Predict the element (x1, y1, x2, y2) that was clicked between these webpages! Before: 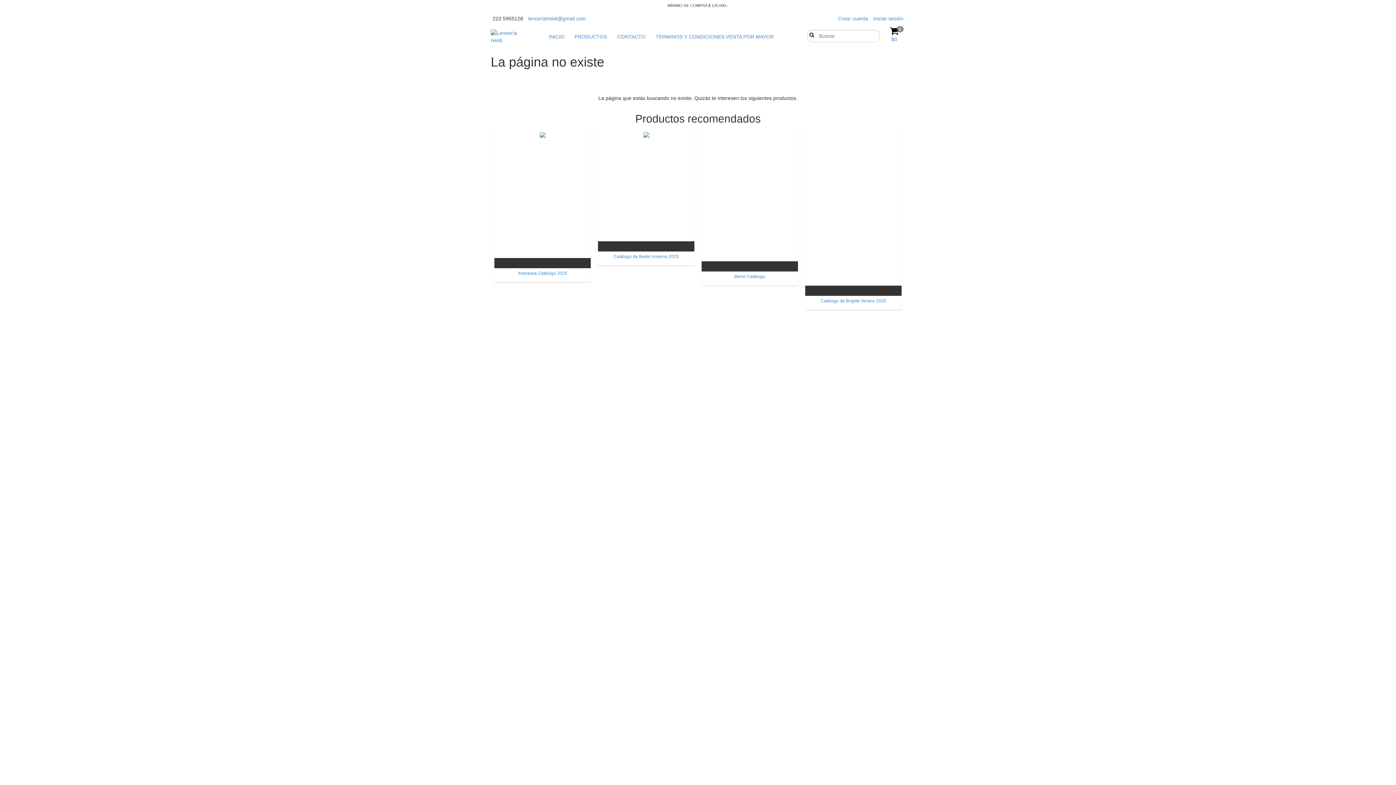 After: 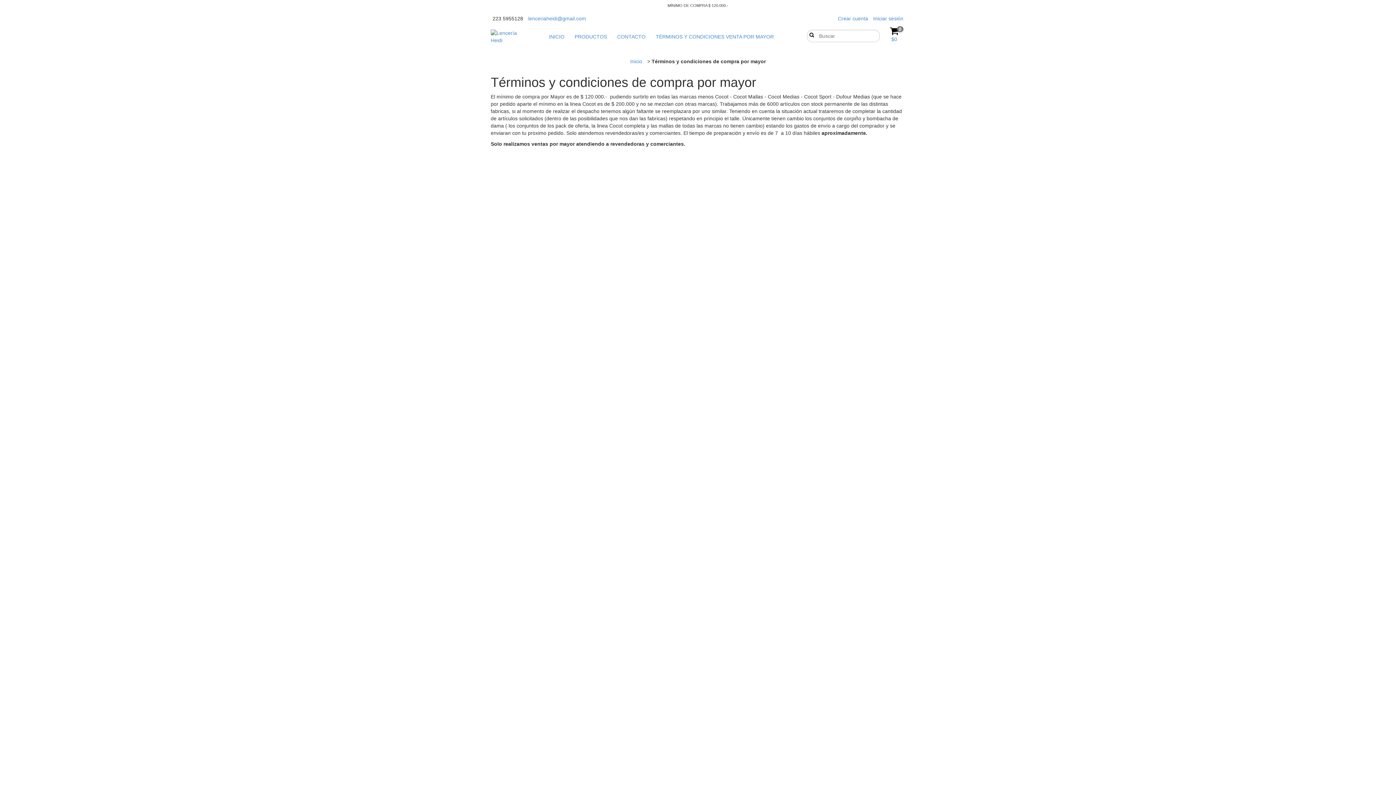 Action: bbox: (651, 29, 778, 44) label: TÉRMINOS Y CONDICIONES VENTA POR MAYOR